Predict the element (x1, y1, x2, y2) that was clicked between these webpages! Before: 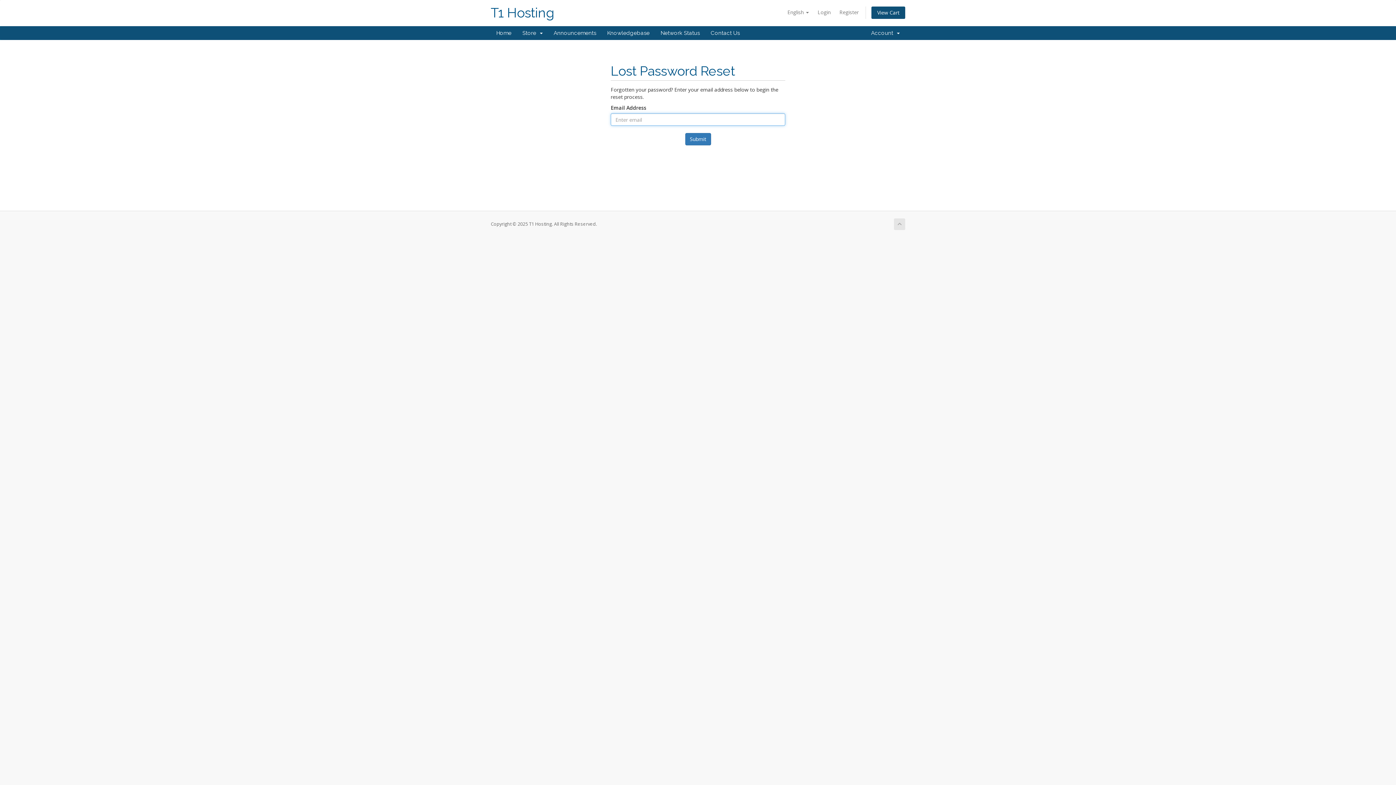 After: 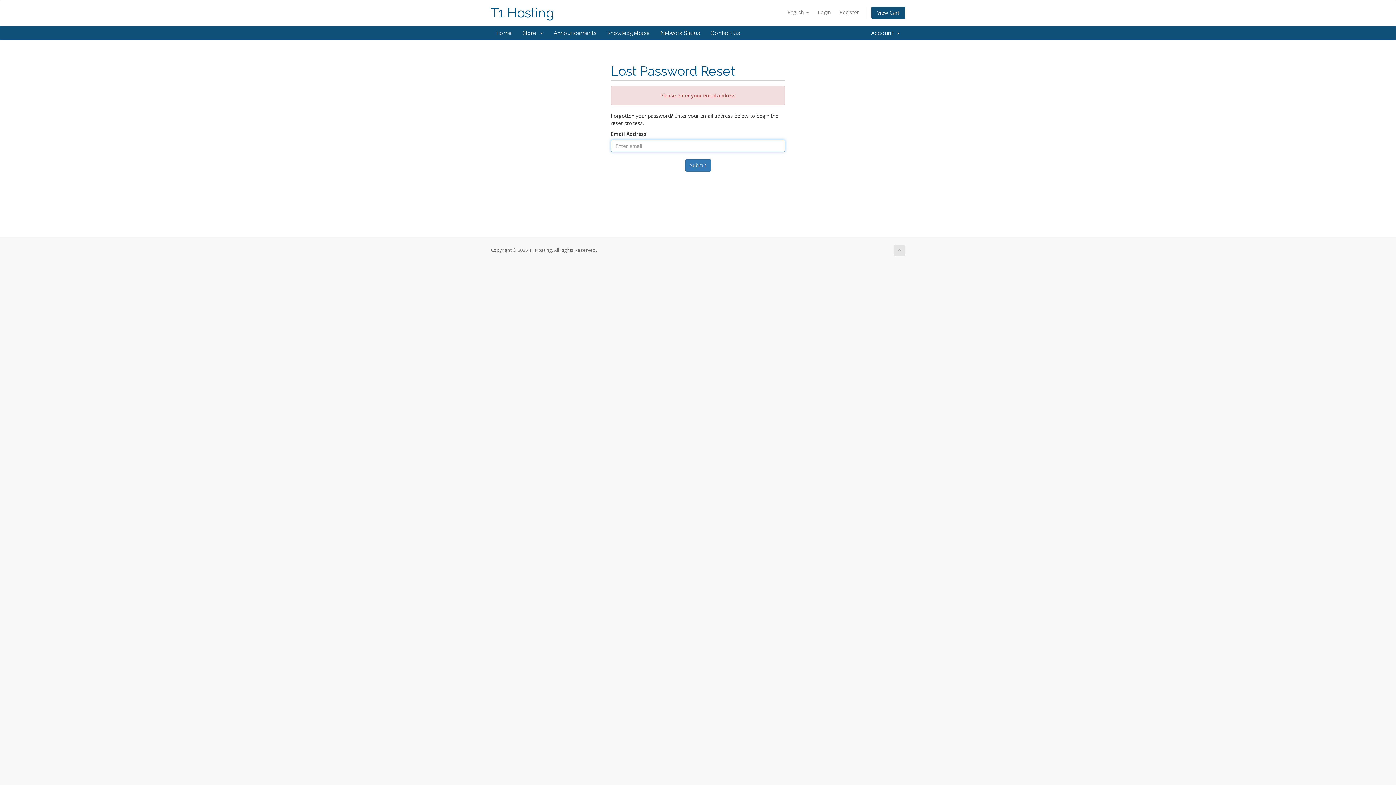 Action: bbox: (685, 133, 711, 145) label: Submit